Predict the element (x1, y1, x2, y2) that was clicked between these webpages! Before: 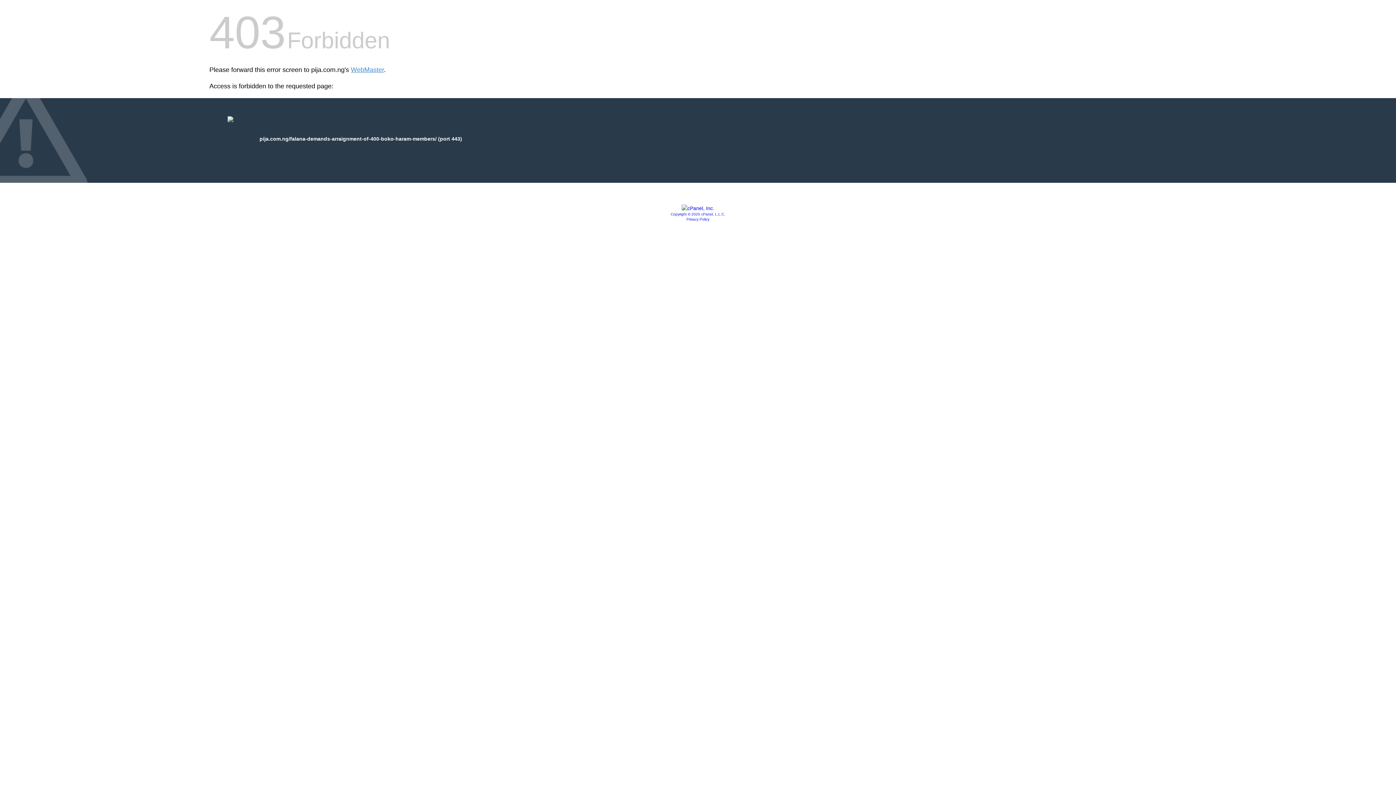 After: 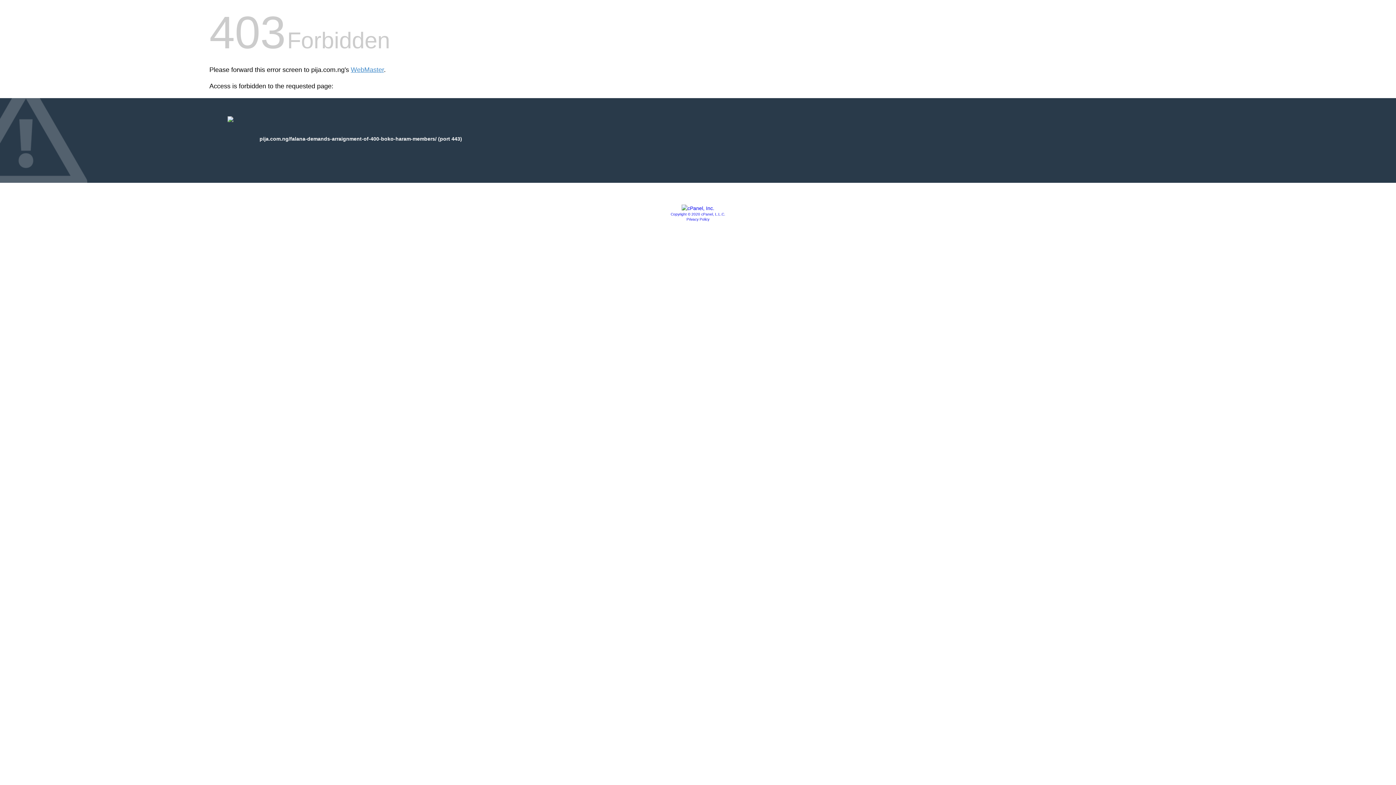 Action: bbox: (670, 212, 725, 216) label: Copyright © 2020 cPanel, L.L.C.